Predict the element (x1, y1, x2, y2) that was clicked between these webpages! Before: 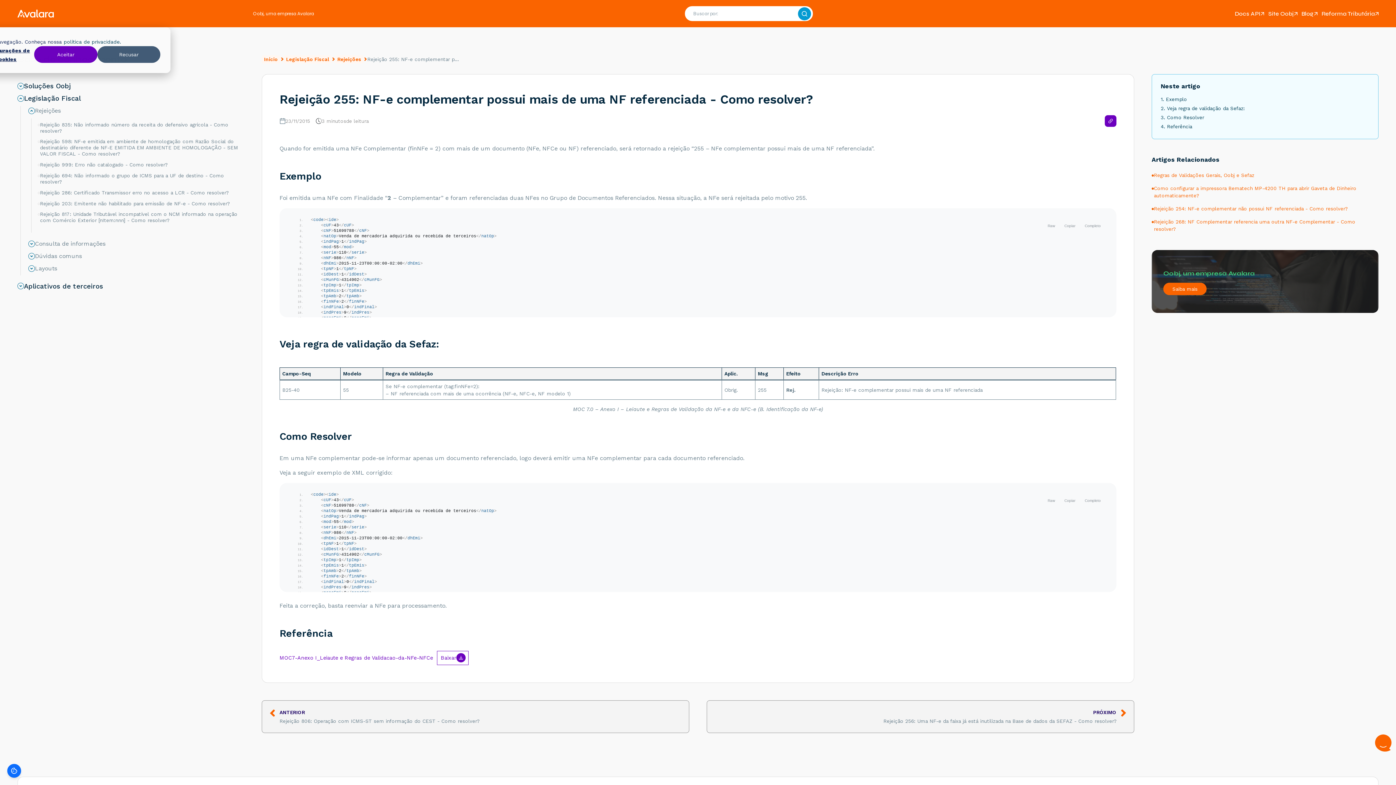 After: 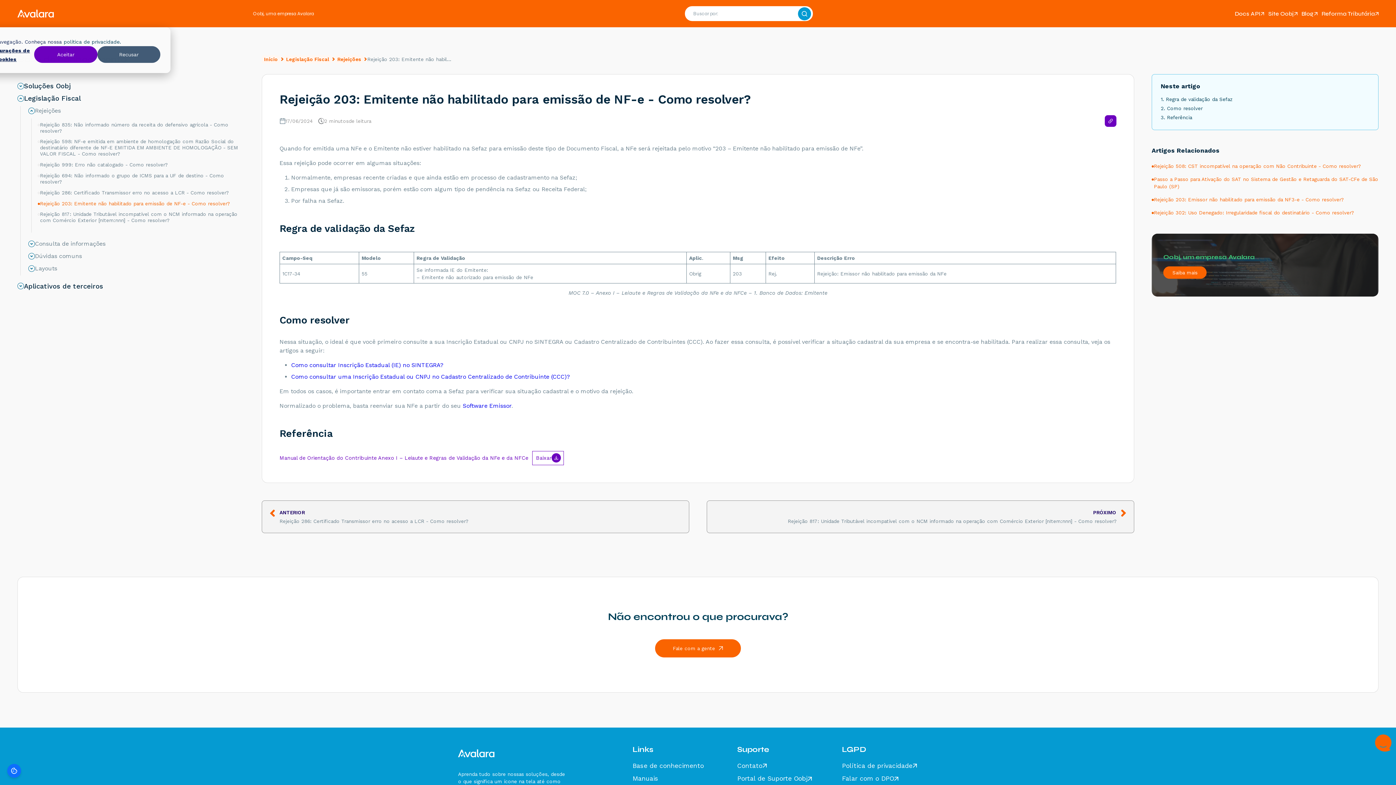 Action: bbox: (37, 200, 238, 206) label: Rejeição 203: Emitente não habilitado para emissão de NF-e - Como resolver?